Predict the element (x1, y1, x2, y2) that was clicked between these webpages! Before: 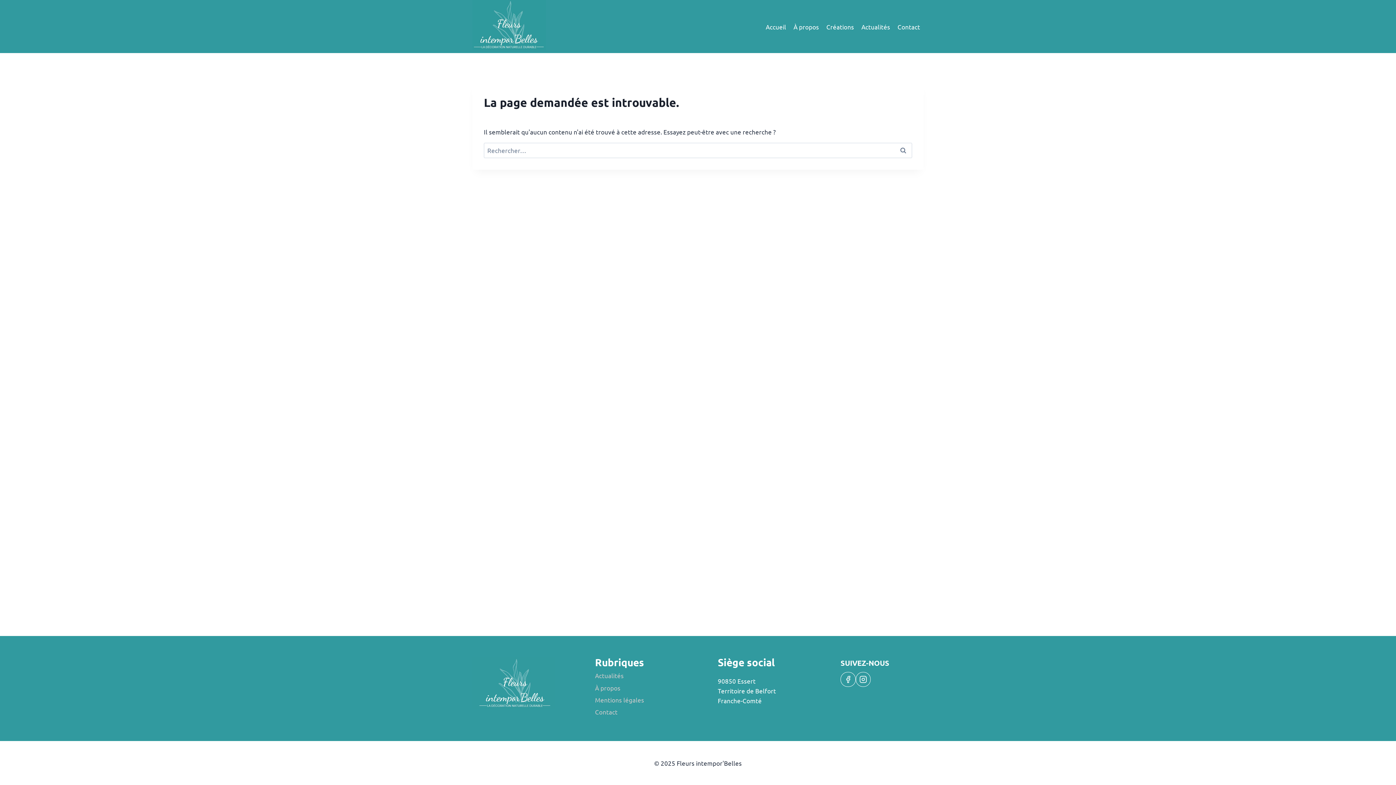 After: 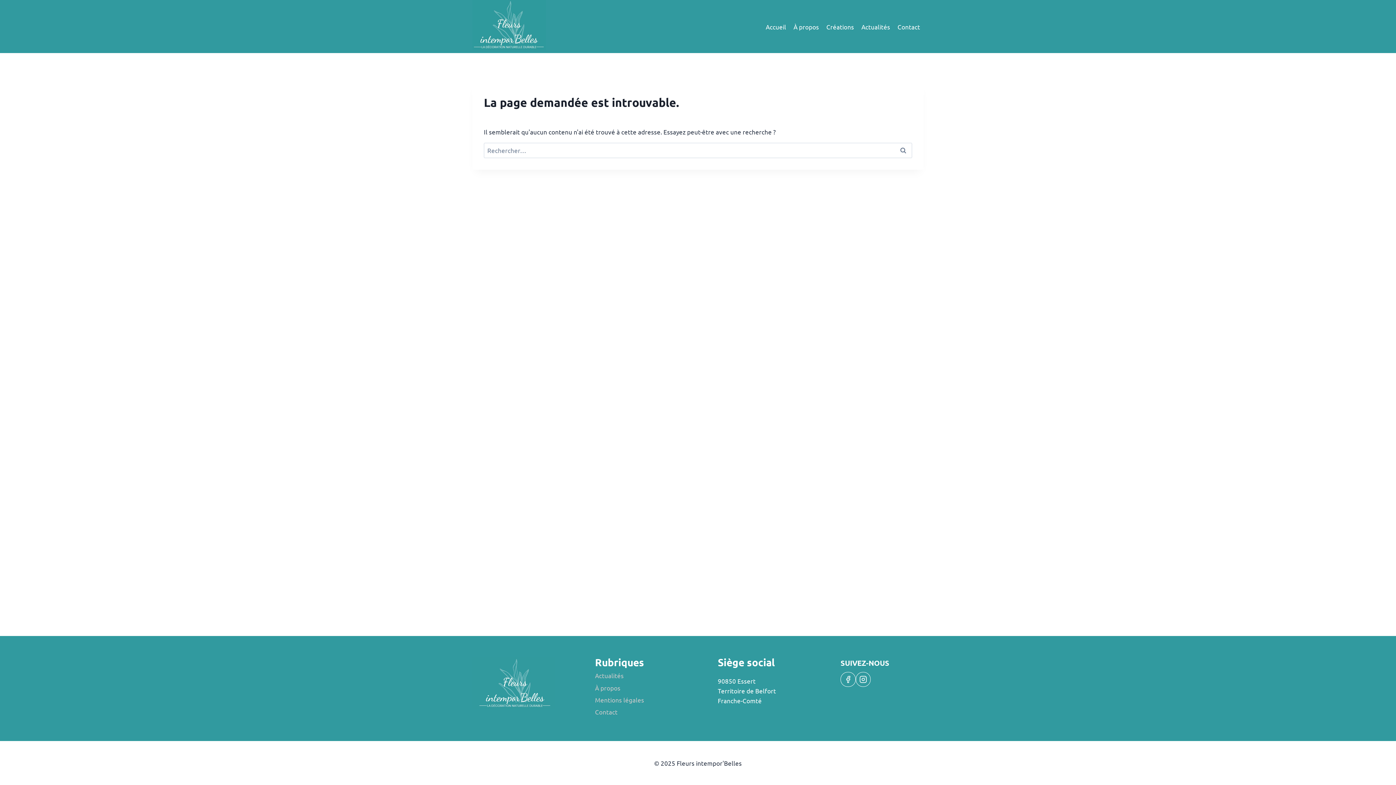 Action: bbox: (855, 672, 870, 687) label: Instagram